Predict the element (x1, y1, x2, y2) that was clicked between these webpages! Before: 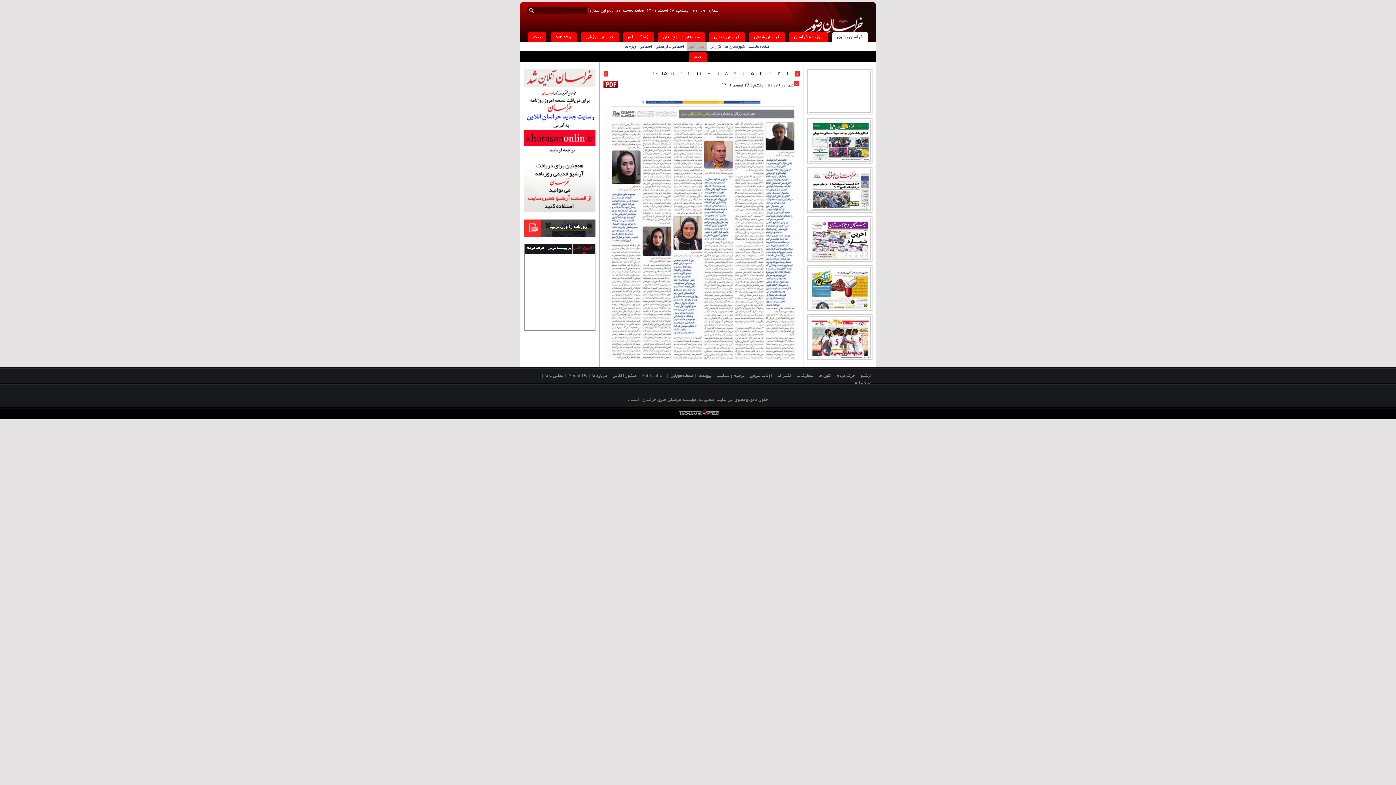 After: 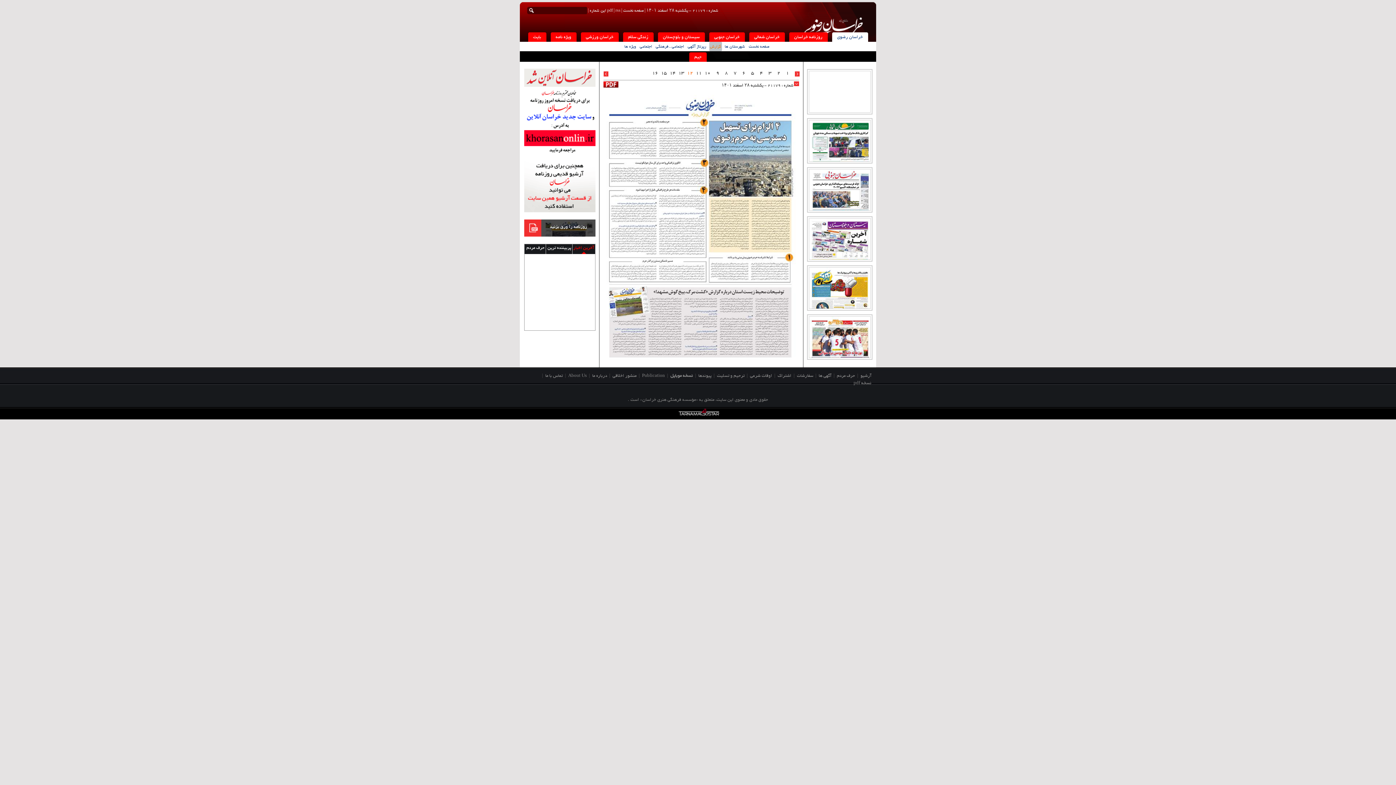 Action: label: 12 bbox: (687, 69, 693, 76)